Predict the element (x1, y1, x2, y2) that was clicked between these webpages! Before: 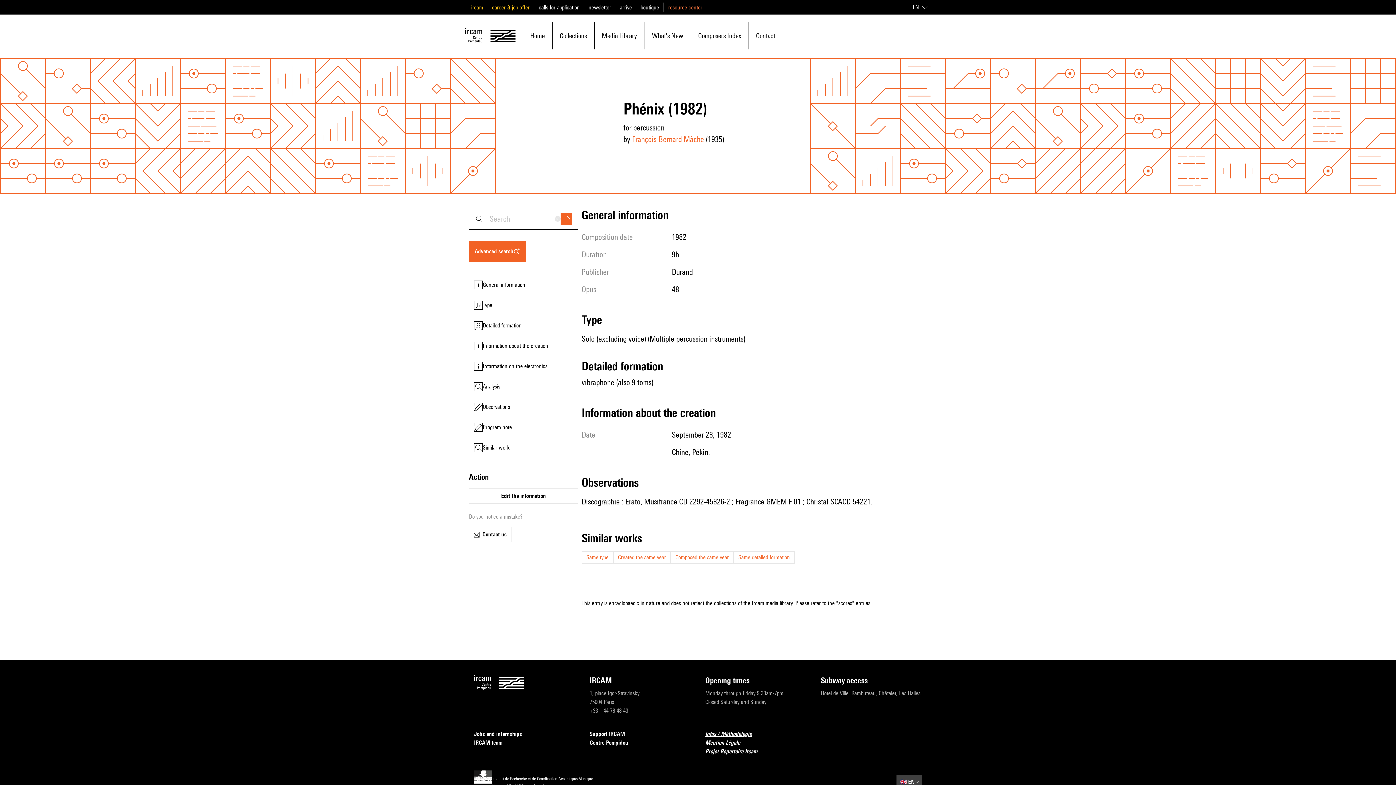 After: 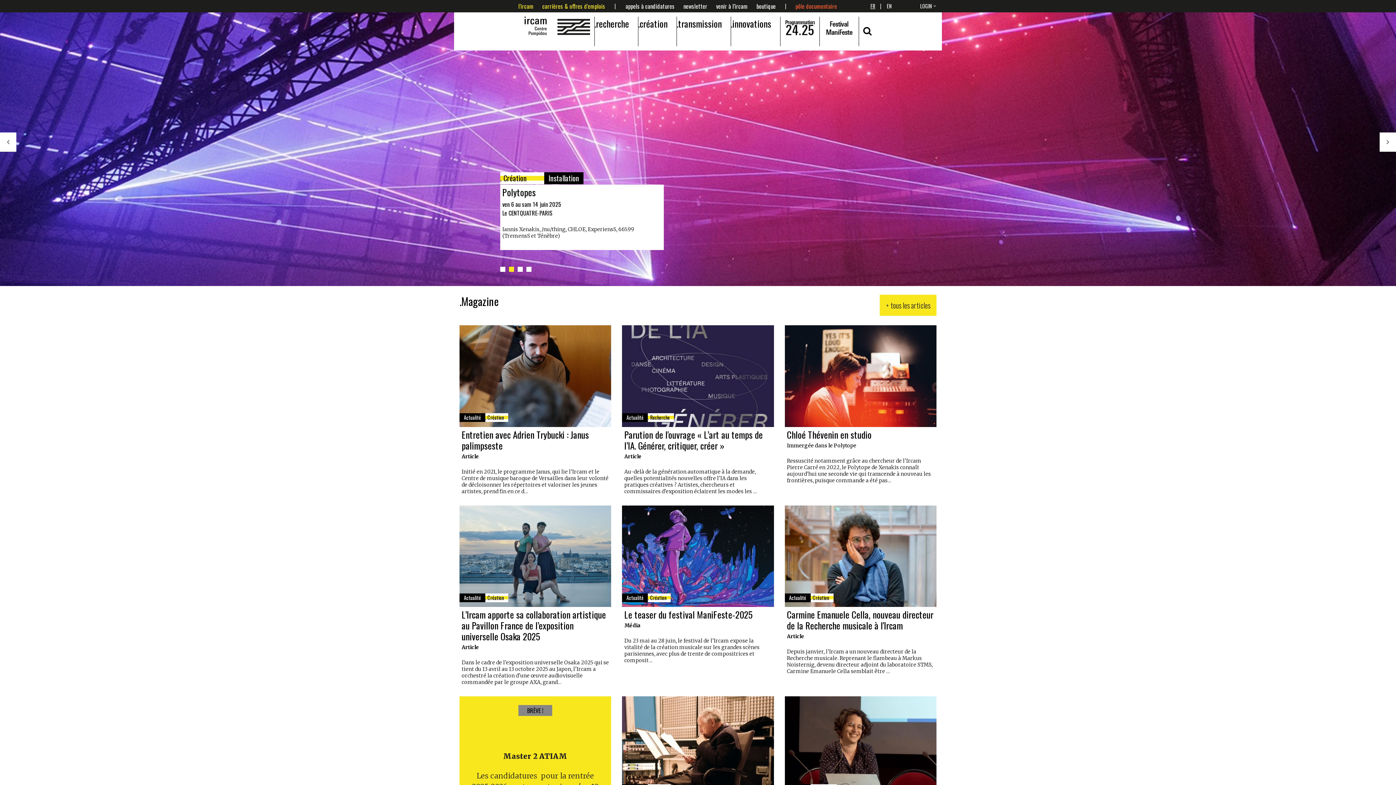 Action: bbox: (640, 4, 659, 10) label: boutique